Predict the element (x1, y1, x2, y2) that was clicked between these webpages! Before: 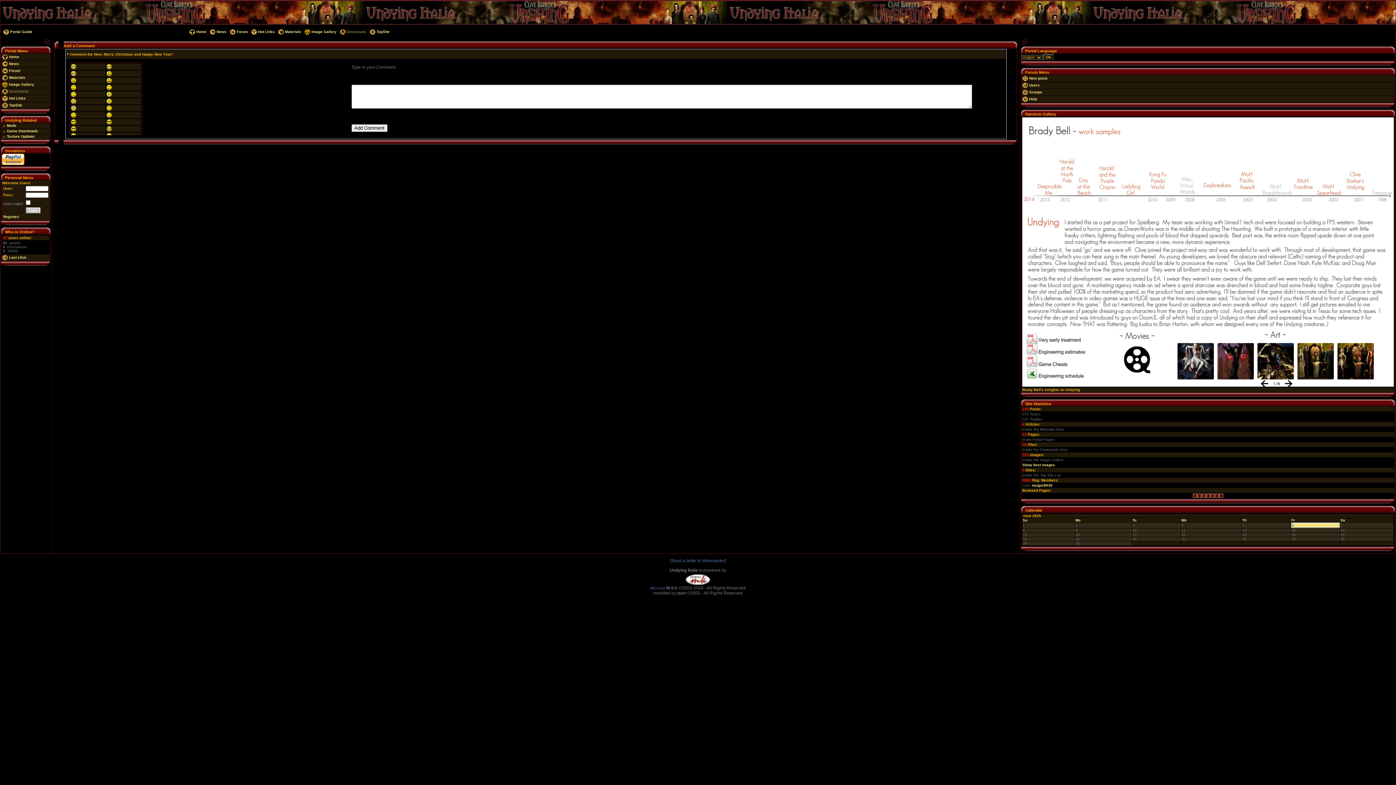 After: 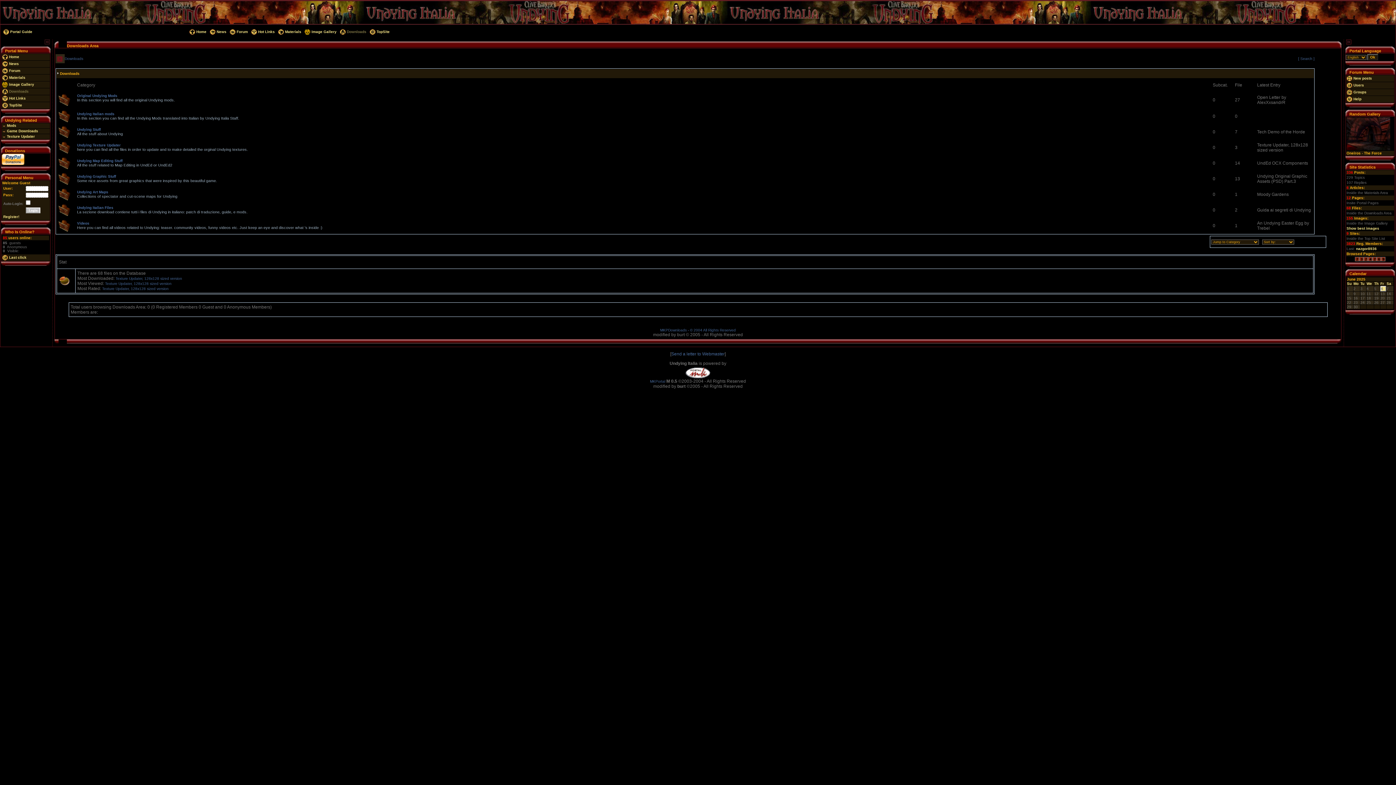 Action: label:  Downloads bbox: (2, 89, 28, 93)